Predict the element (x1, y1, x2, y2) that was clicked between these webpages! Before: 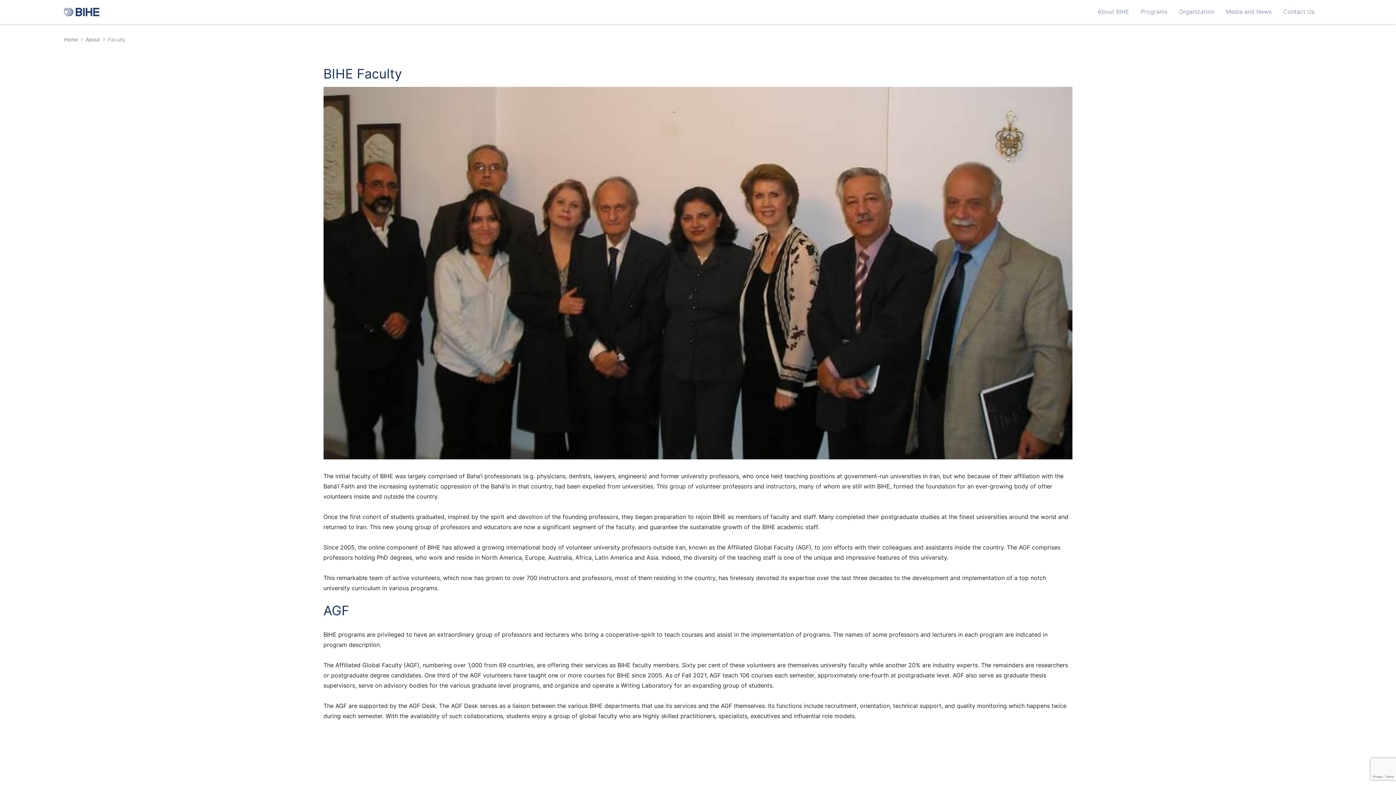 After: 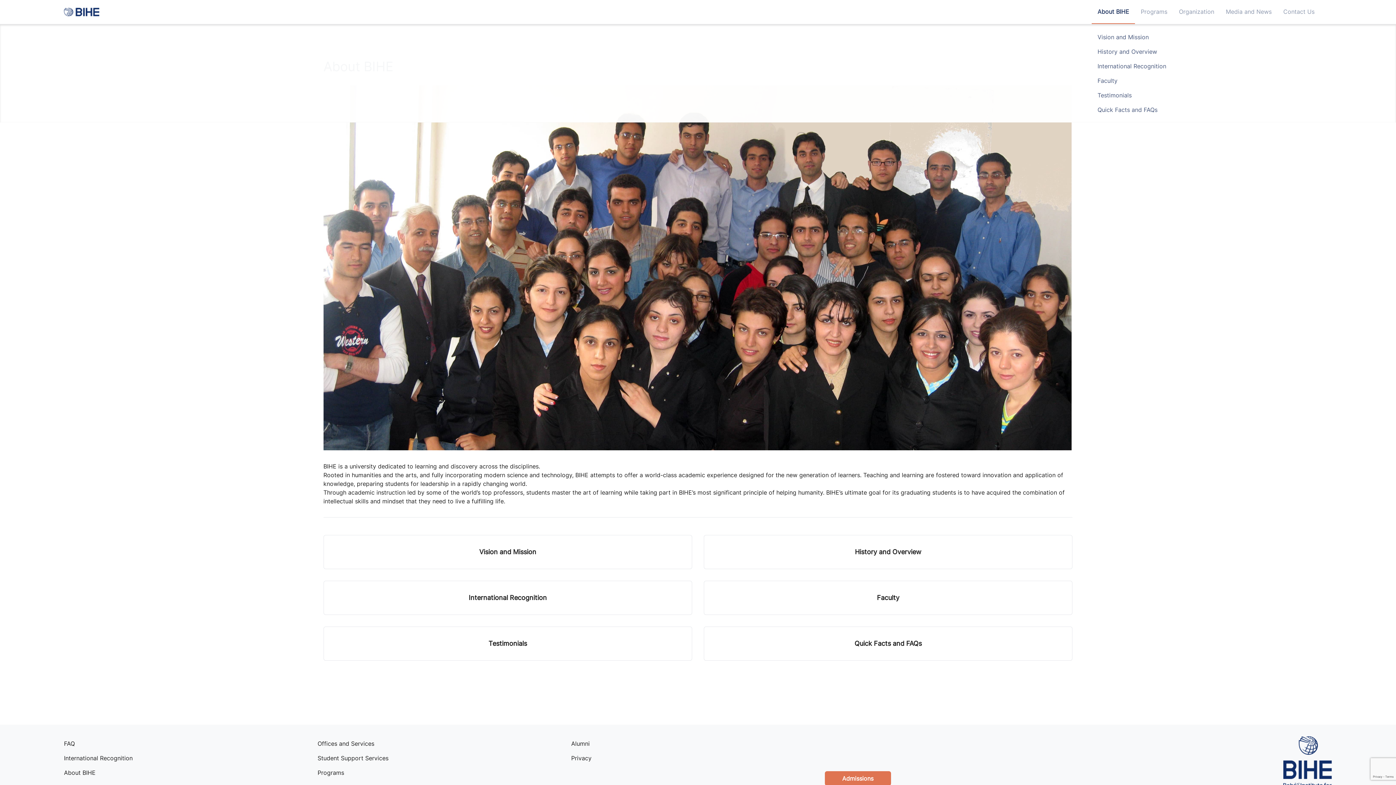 Action: bbox: (1092, 0, 1135, 24) label: About BIHE